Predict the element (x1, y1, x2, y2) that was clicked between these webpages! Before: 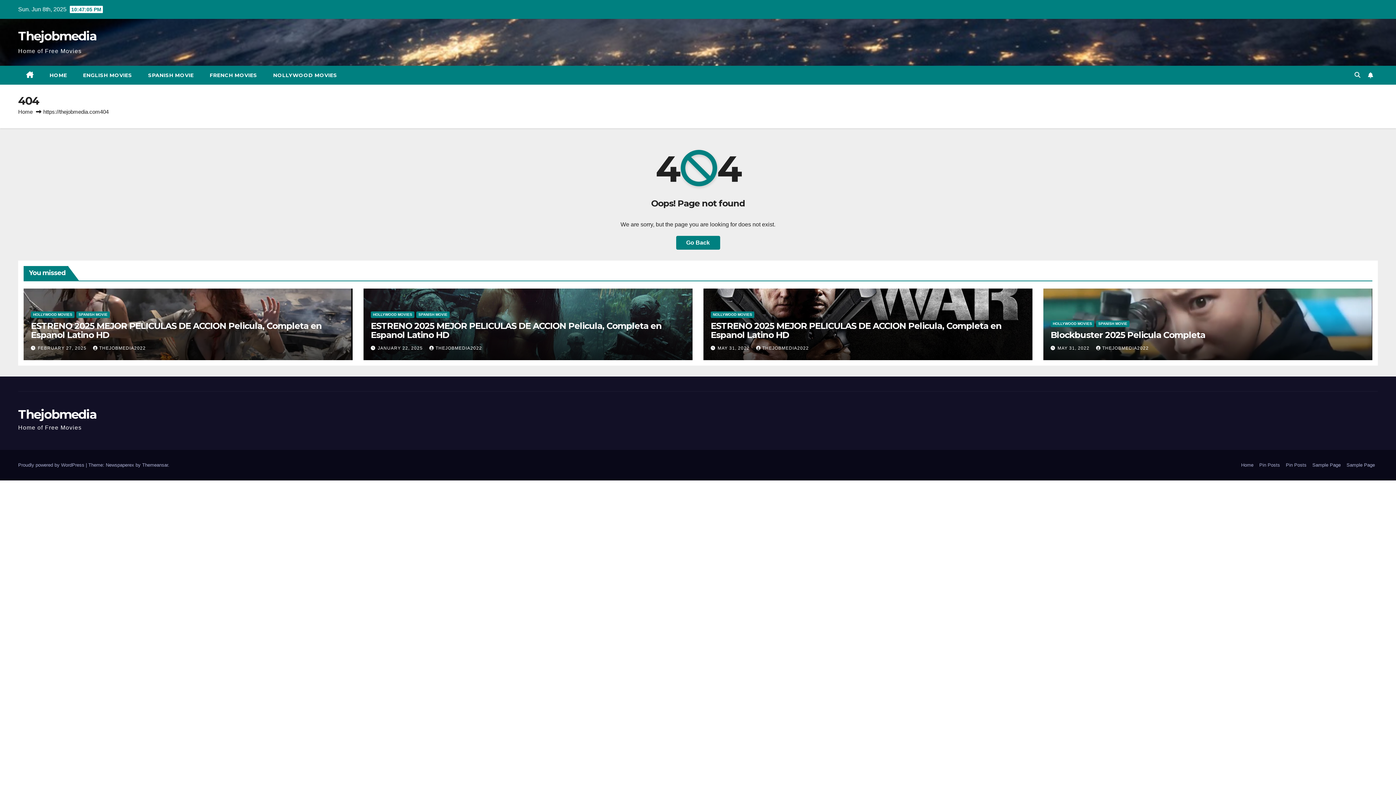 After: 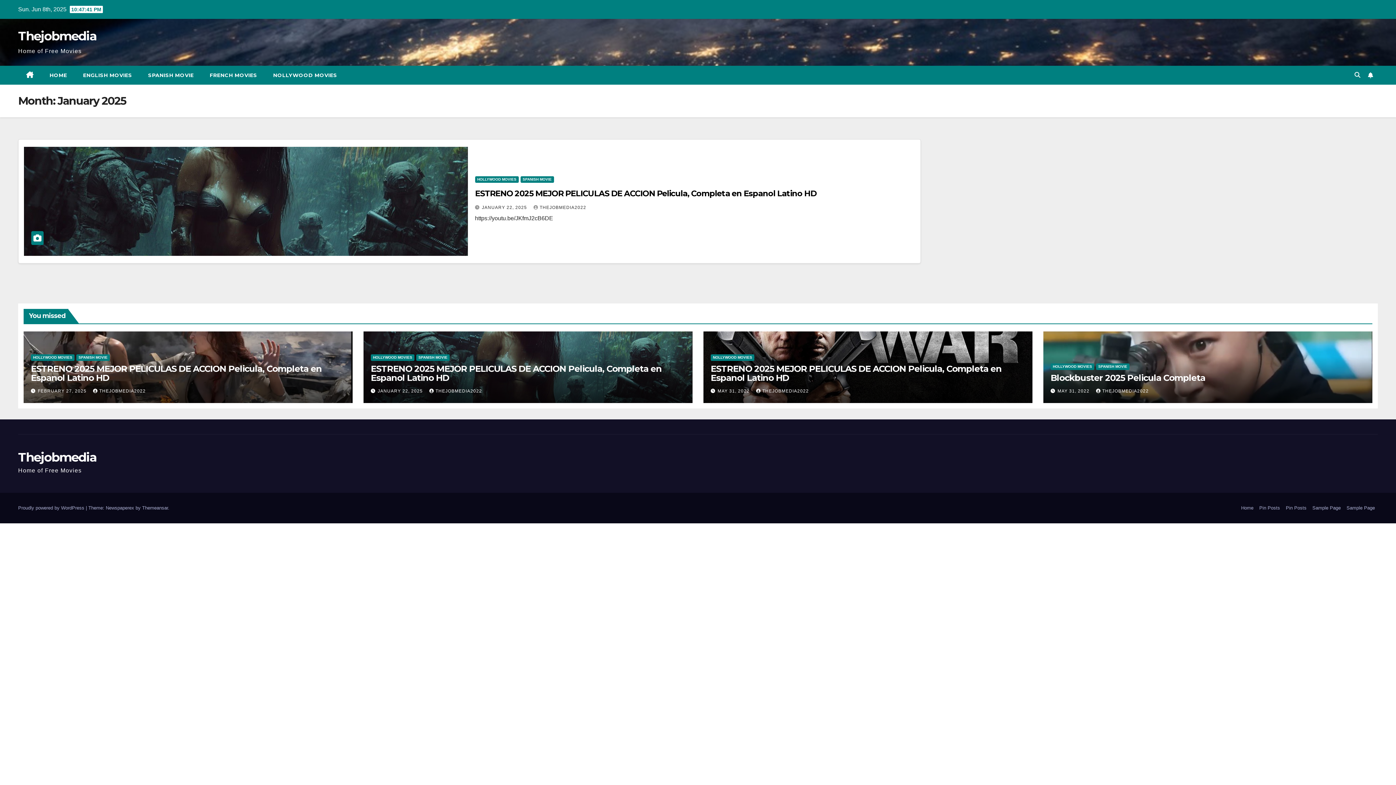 Action: bbox: (377, 345, 424, 350) label: JANUARY 22, 2025 